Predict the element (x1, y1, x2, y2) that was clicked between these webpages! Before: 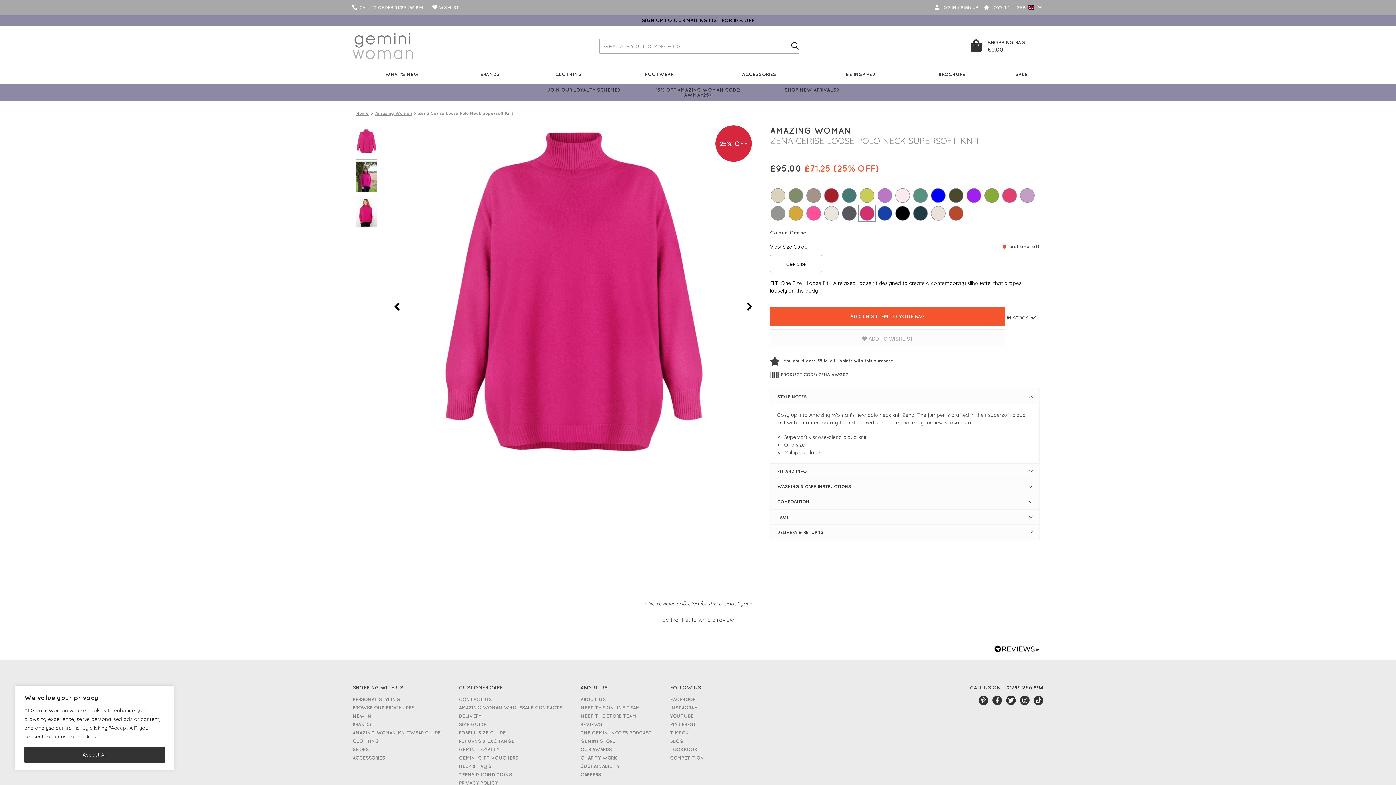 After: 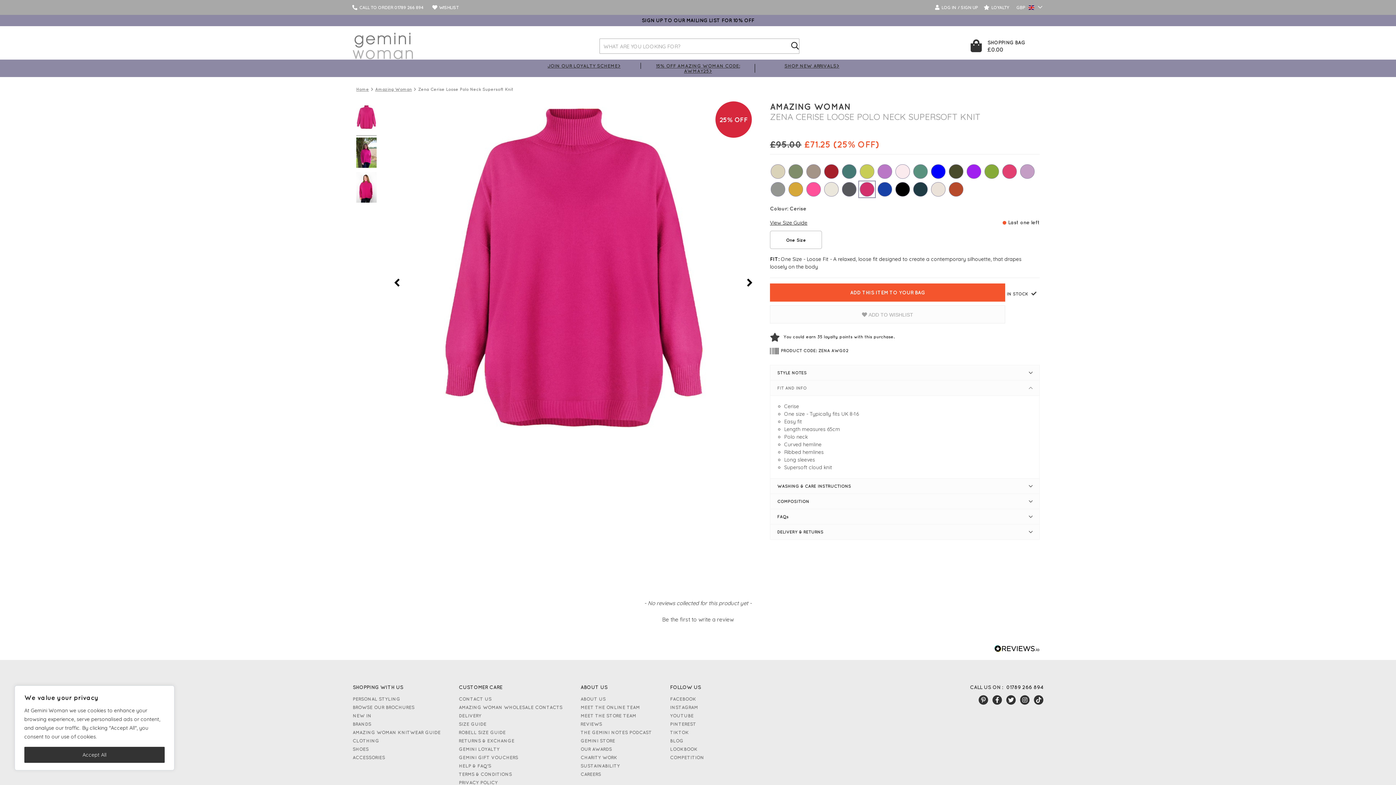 Action: label: FIT AND INFO bbox: (770, 464, 1039, 479)